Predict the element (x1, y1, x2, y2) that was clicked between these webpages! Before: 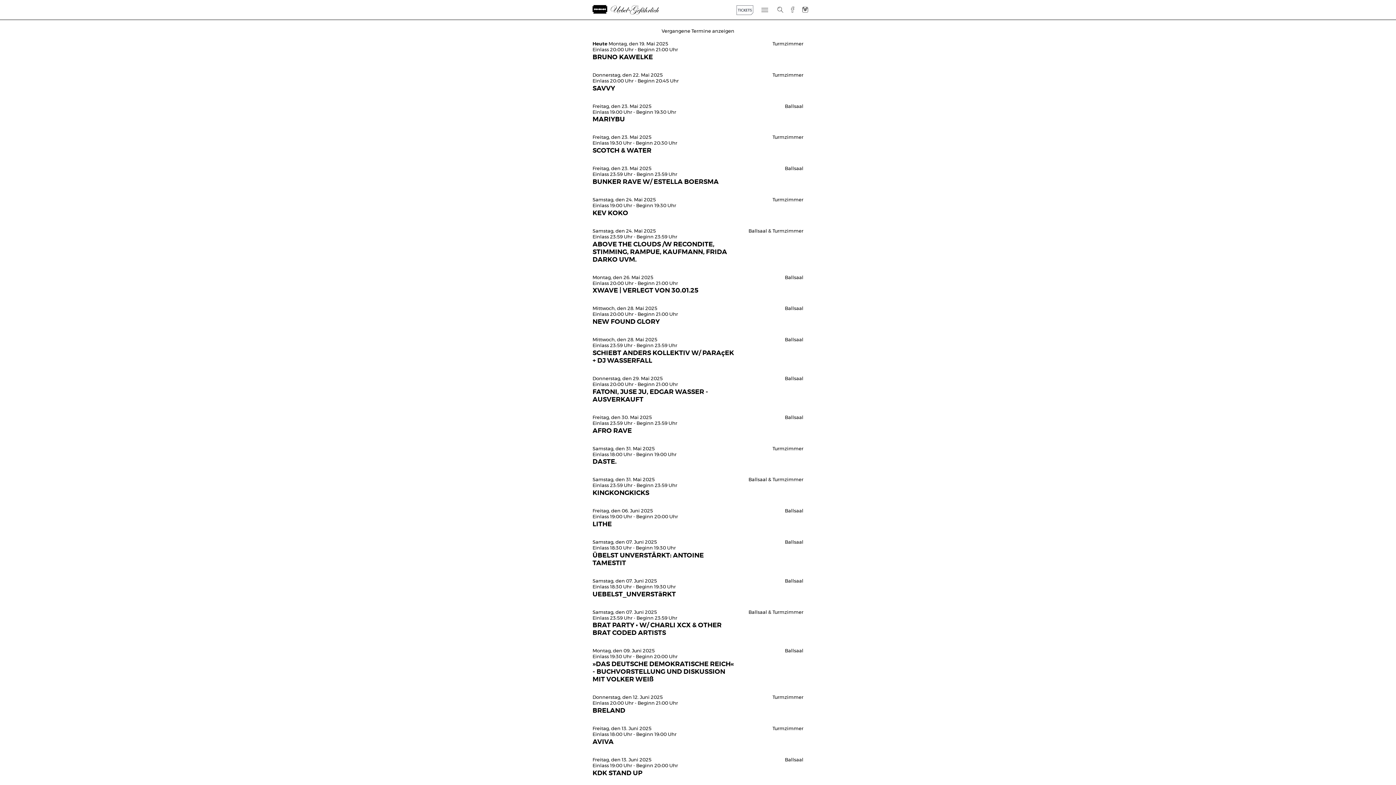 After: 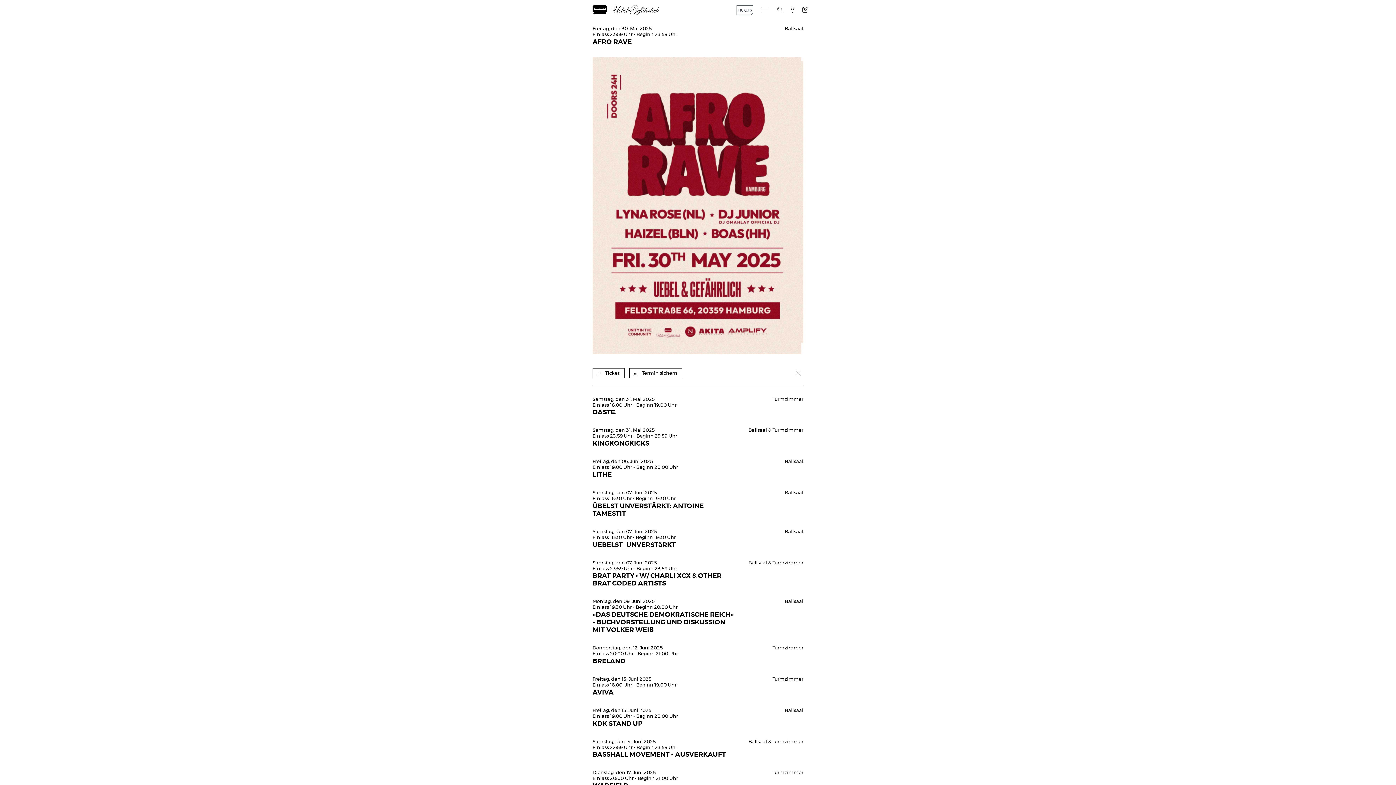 Action: label: Freitag, den 30. Mai 2025
Einlass 23:59 Uhr - Beginn 23:59 Uhr
AFRO RAVE
Ballsaal bbox: (592, 415, 803, 435)